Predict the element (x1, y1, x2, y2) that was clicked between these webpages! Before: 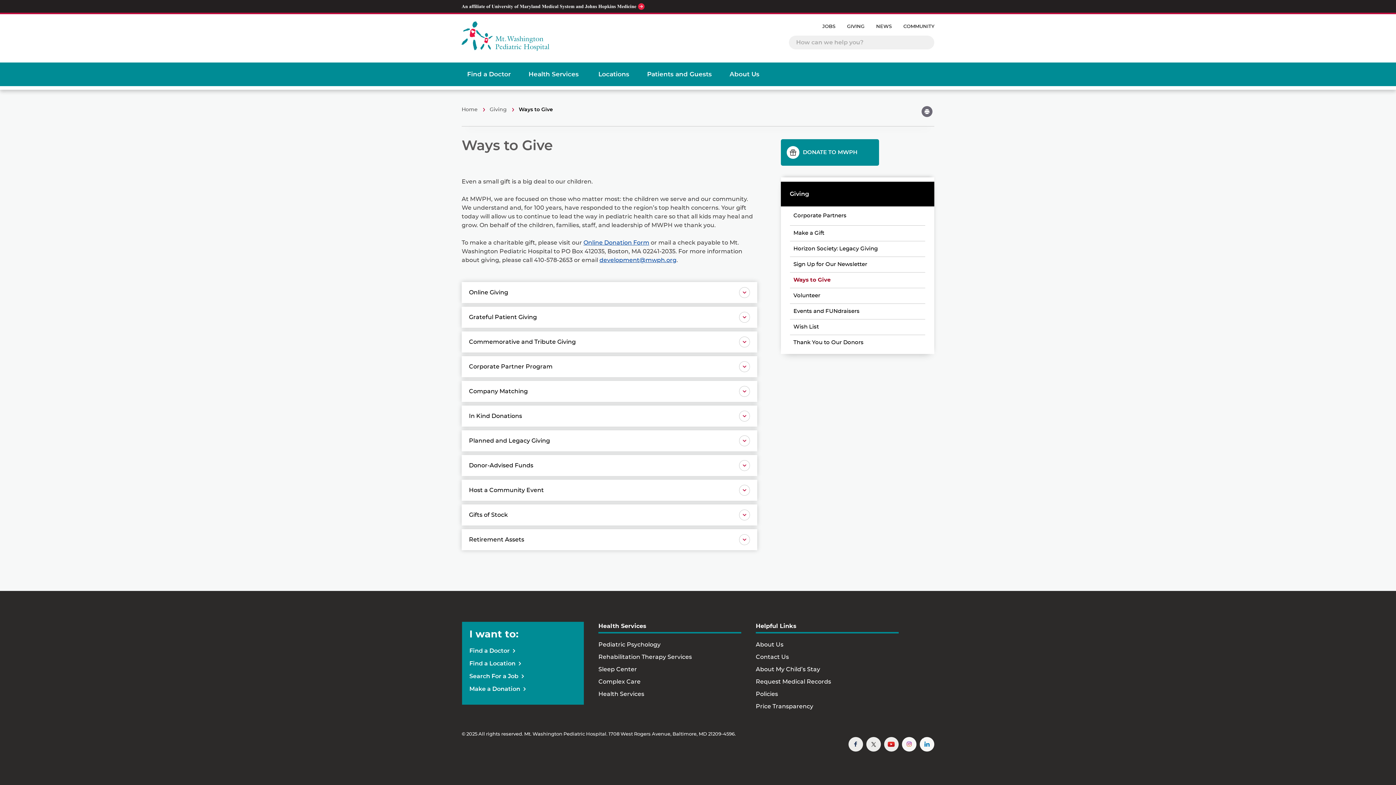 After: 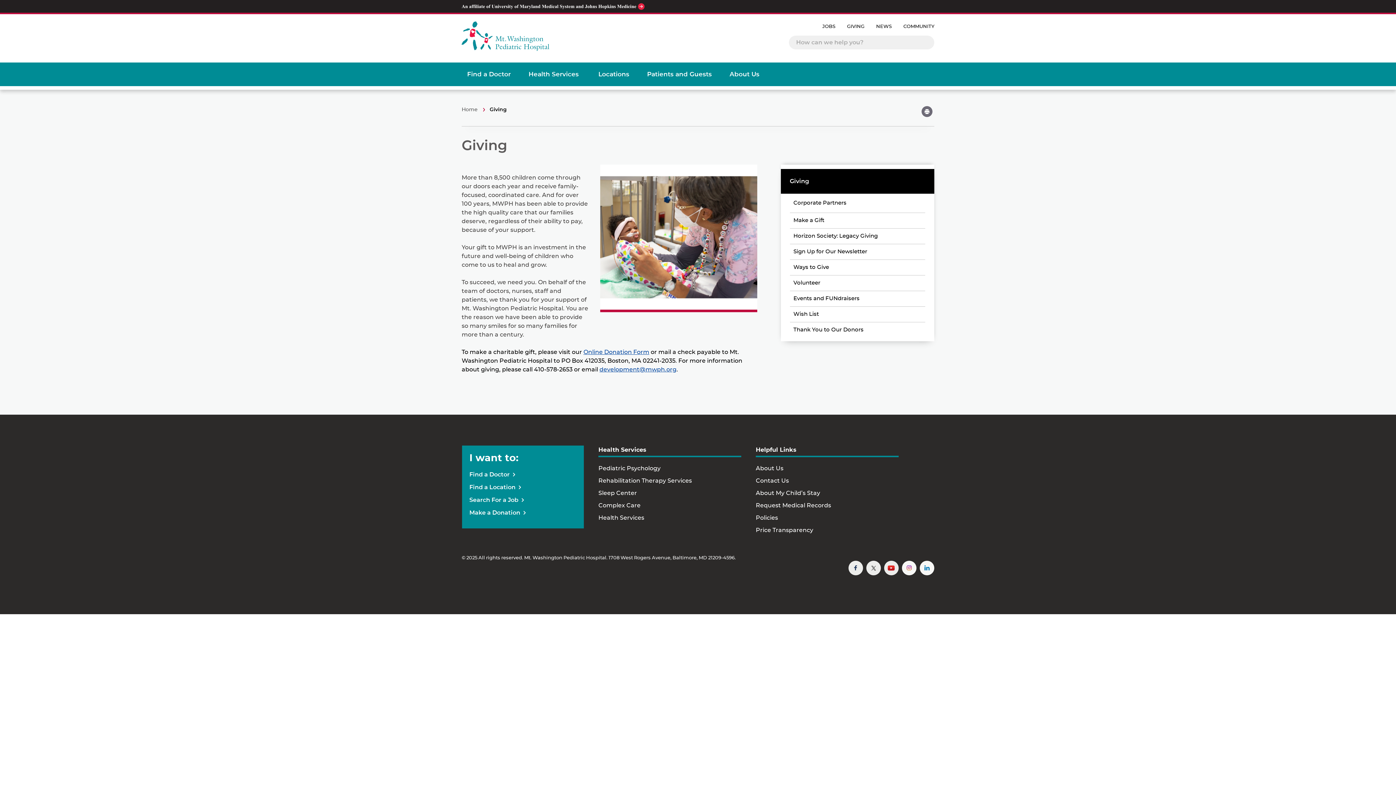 Action: bbox: (847, 24, 864, 29) label: GIVING
LANDING PAGE